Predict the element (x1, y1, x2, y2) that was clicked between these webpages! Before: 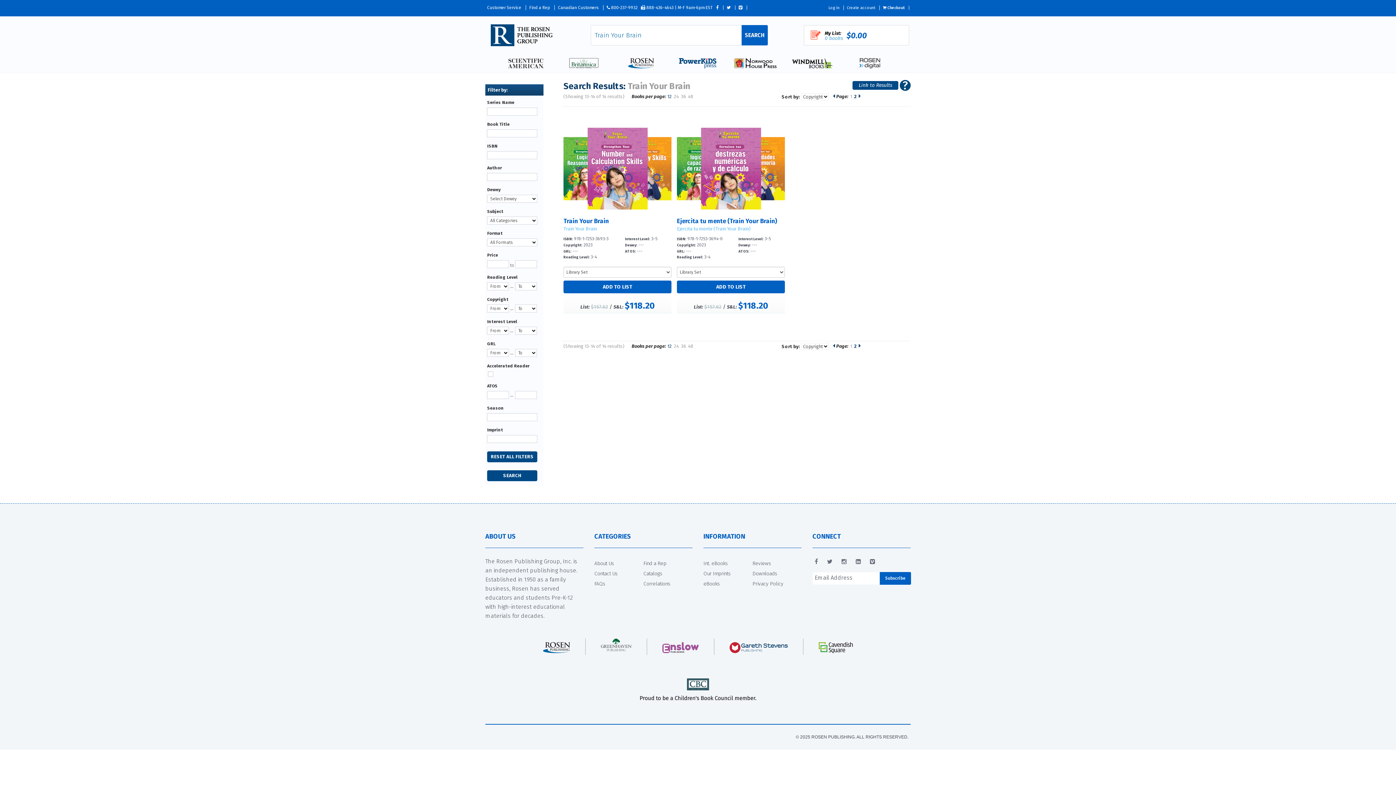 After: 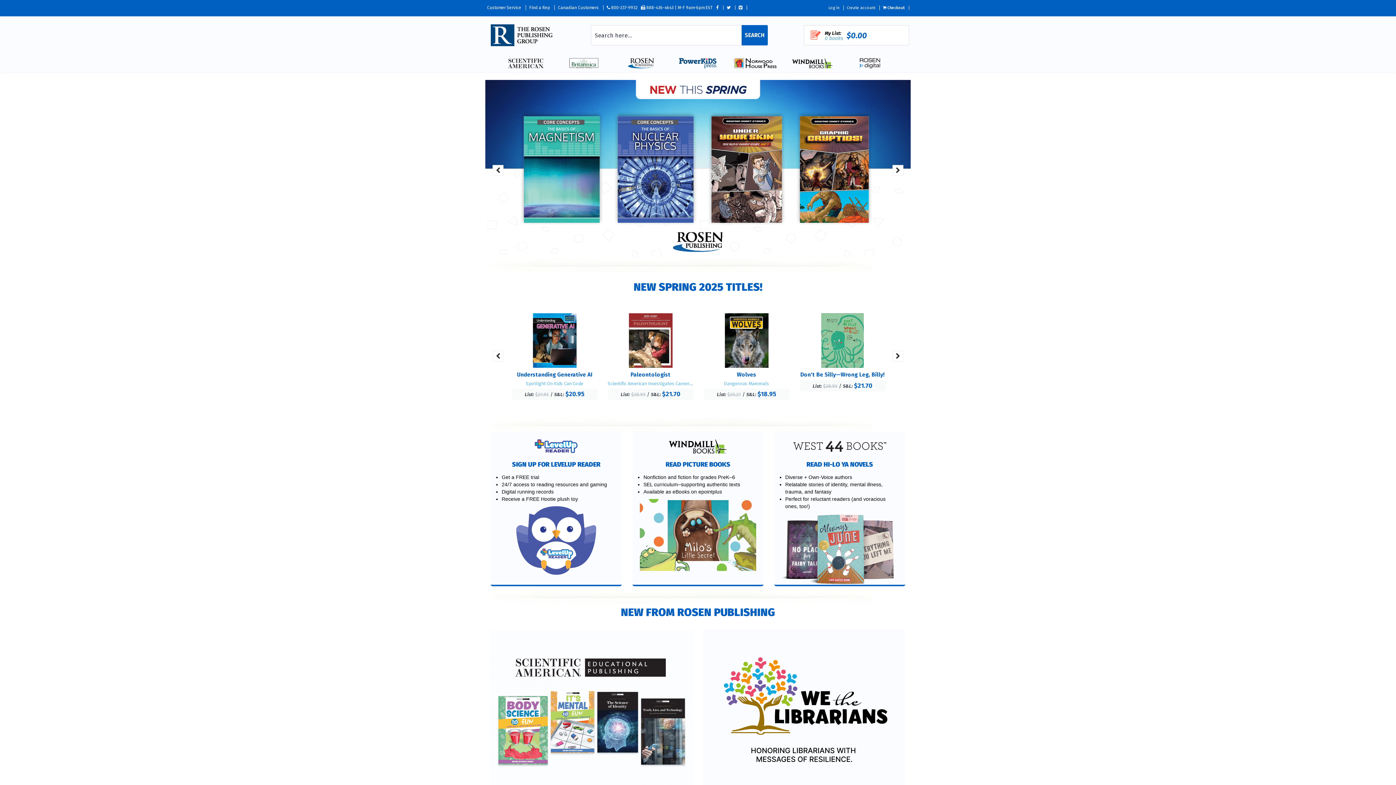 Action: bbox: (490, 41, 552, 47)